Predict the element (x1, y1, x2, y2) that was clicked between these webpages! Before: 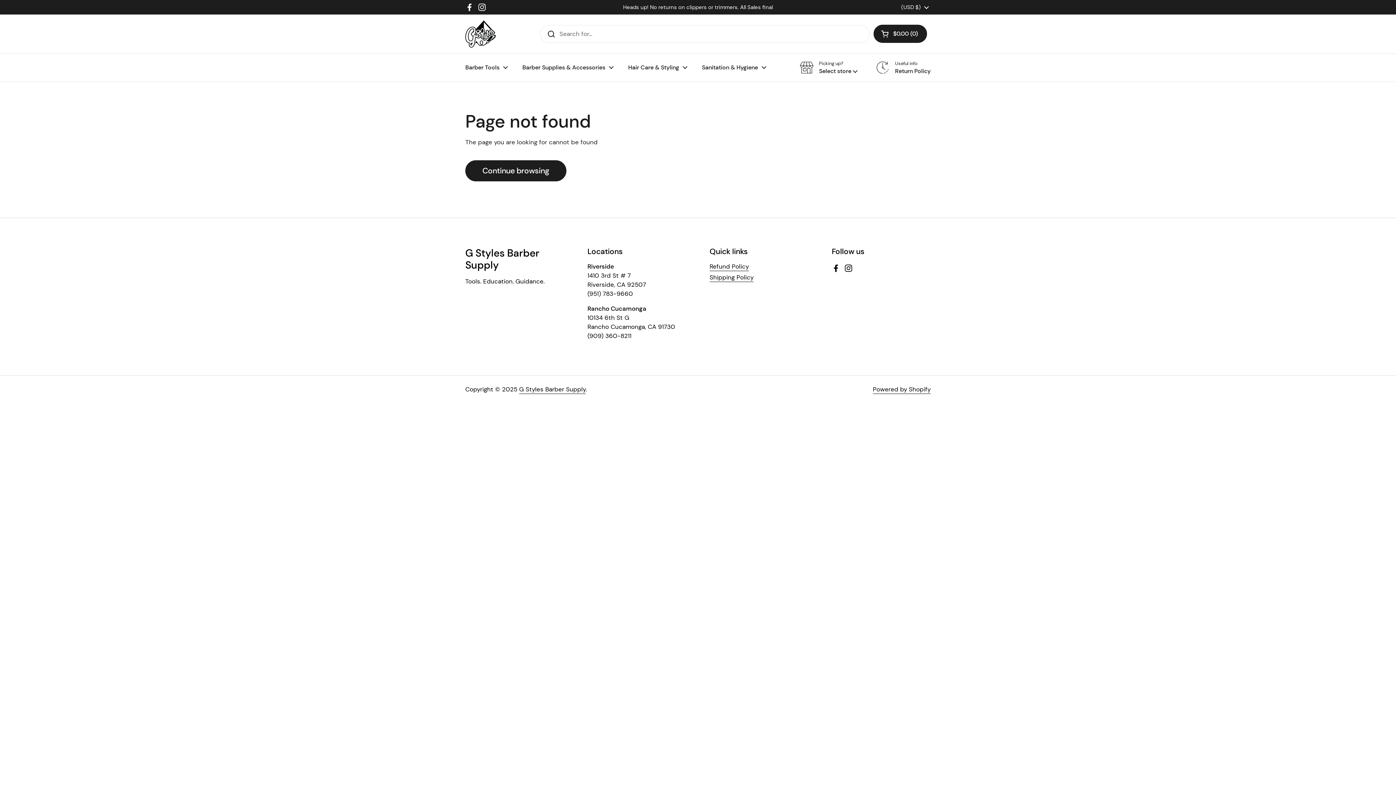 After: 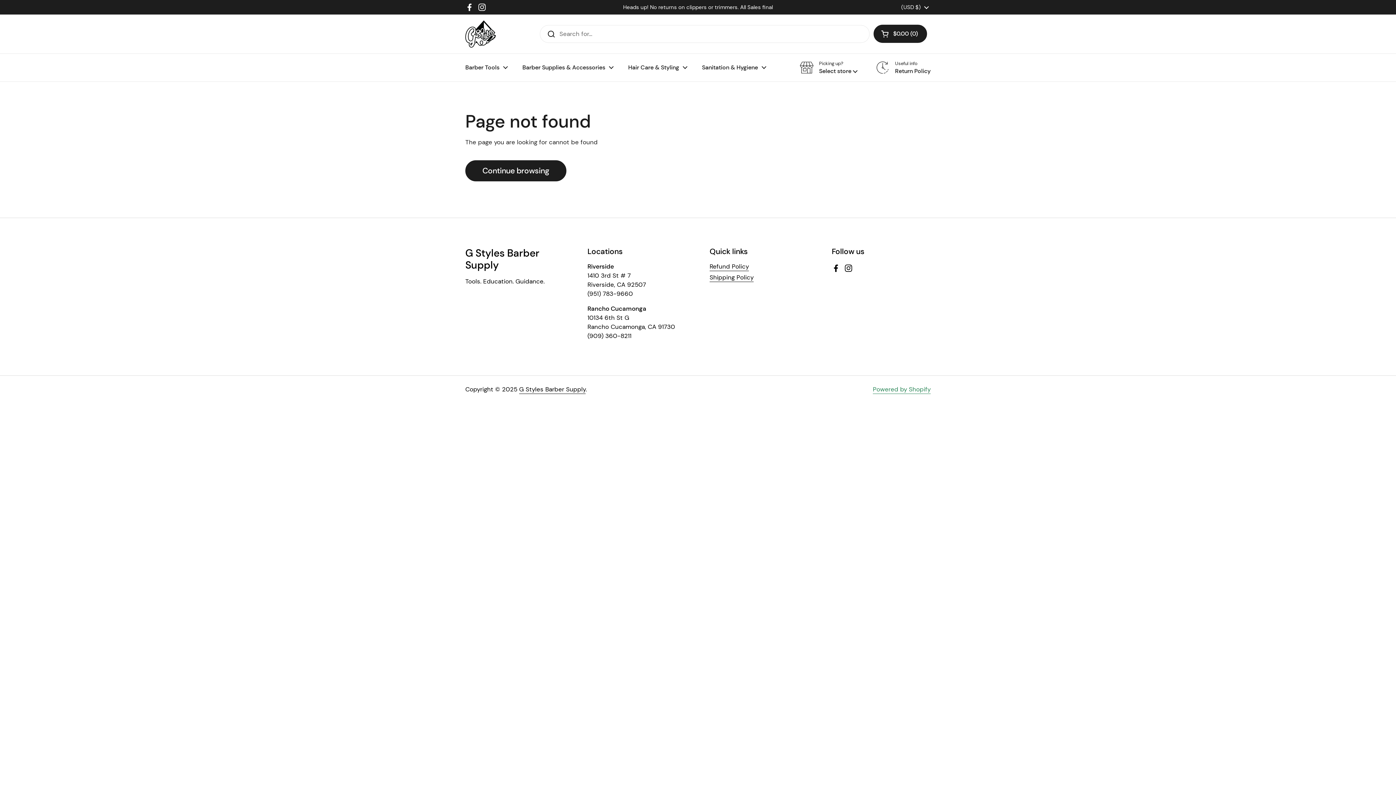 Action: label: Powered by Shopify bbox: (873, 385, 930, 394)